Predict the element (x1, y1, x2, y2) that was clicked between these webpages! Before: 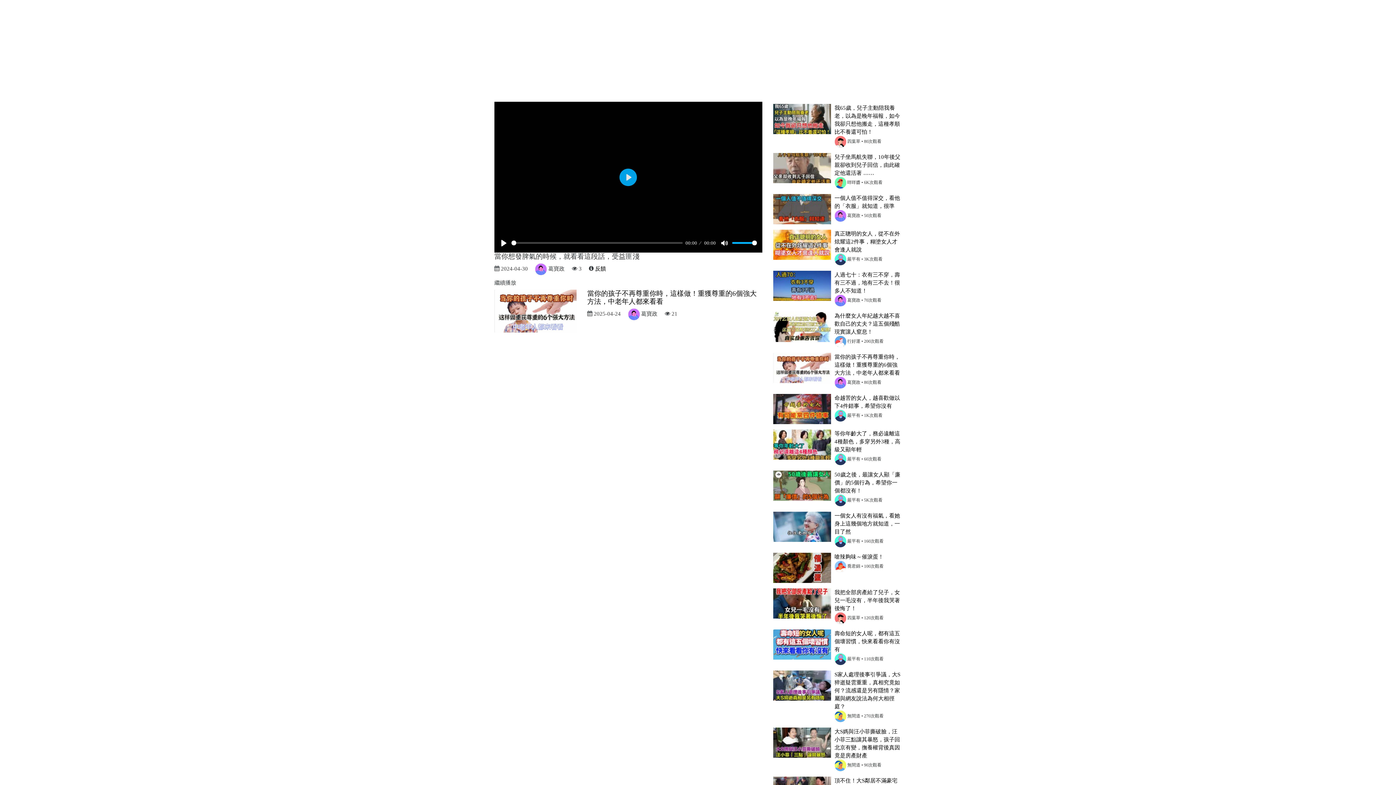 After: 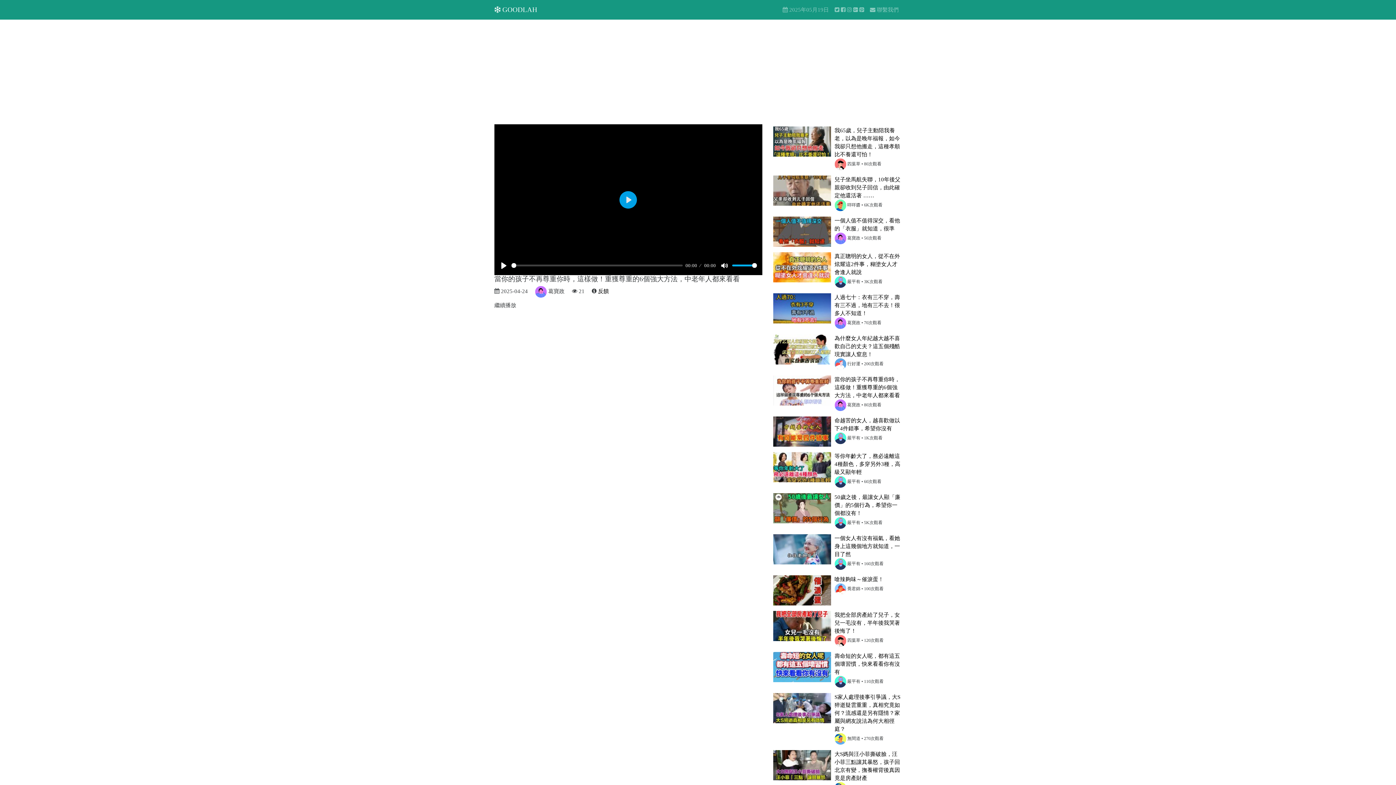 Action: bbox: (773, 364, 831, 370)